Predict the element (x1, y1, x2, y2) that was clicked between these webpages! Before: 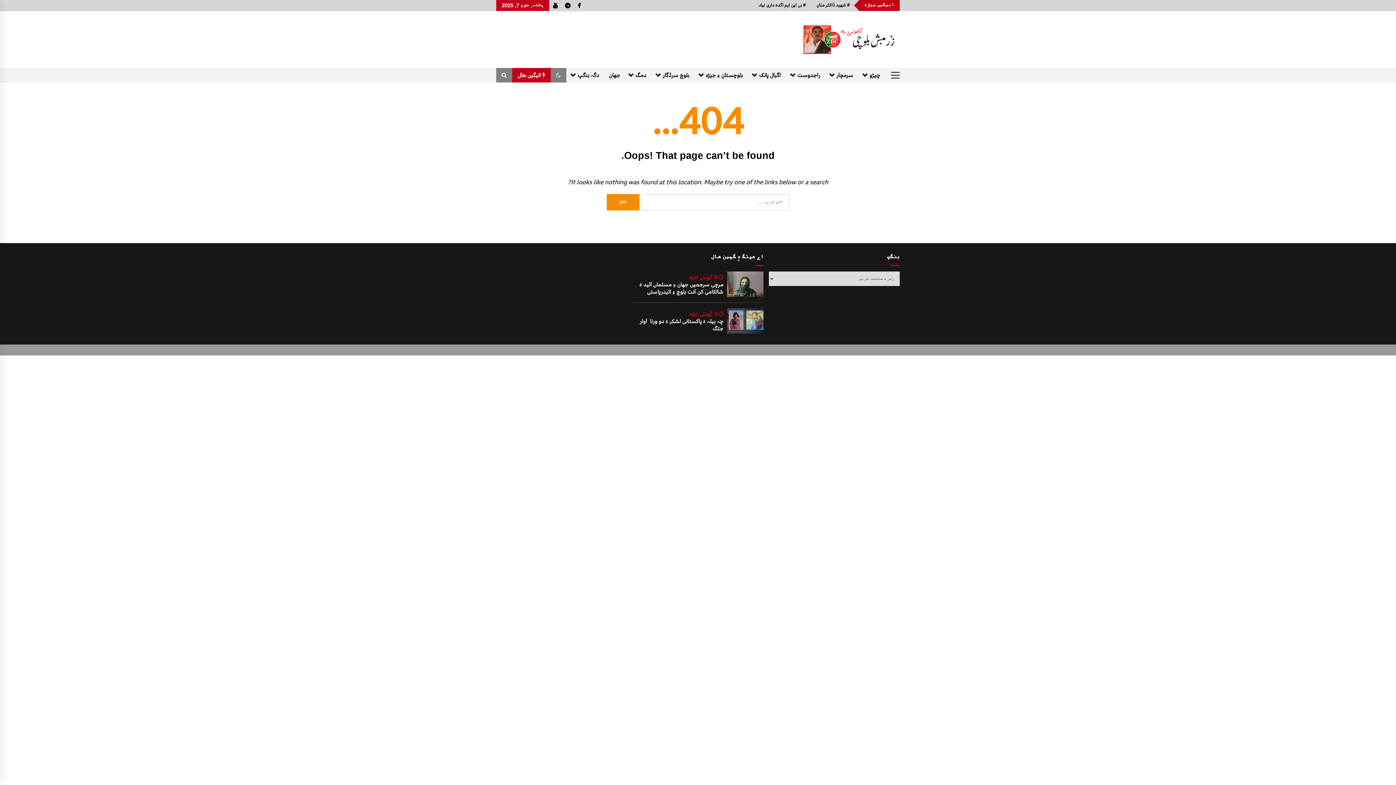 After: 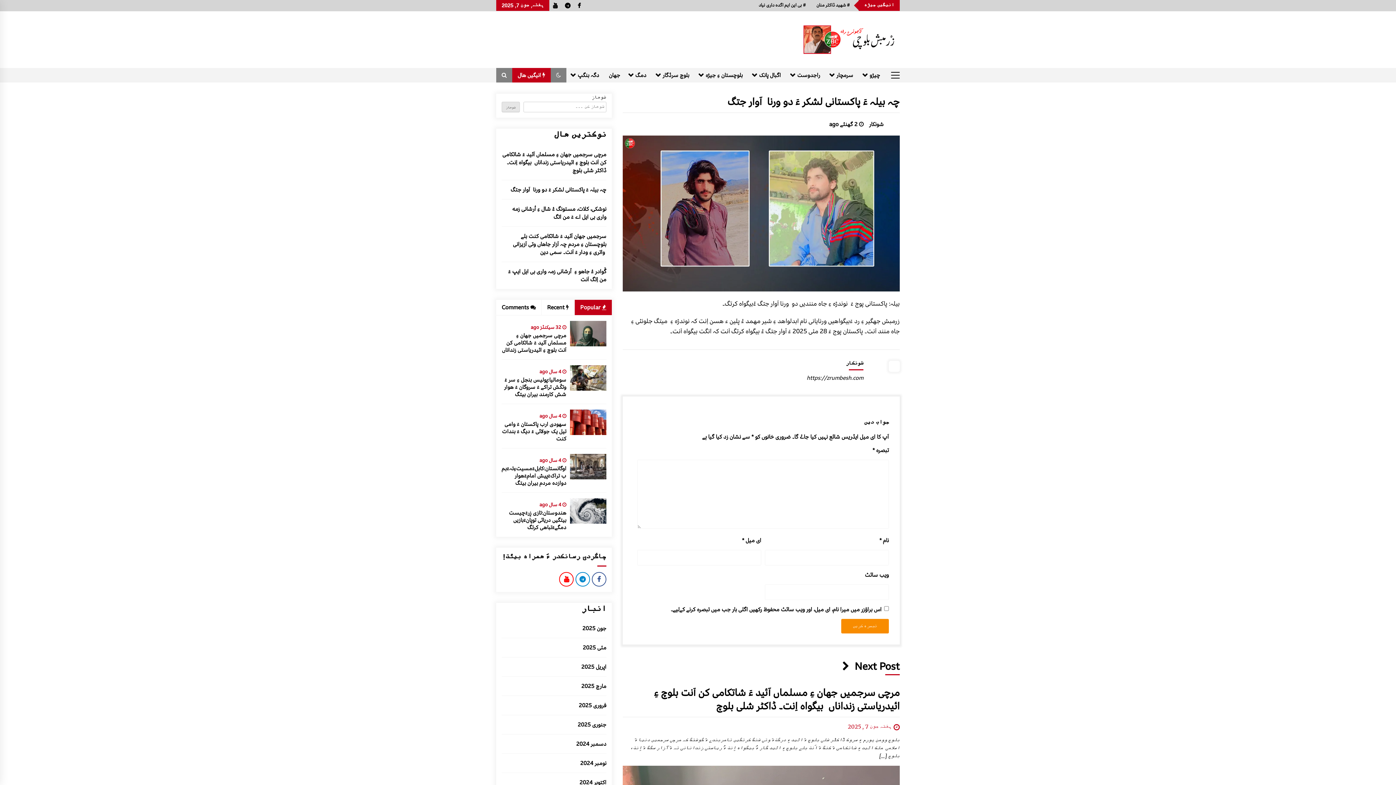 Action: bbox: (632, 318, 723, 332) label: چہ بیلہ ءَ پاکستانی لشکر ءَ دو ورنا  آوار جتگ